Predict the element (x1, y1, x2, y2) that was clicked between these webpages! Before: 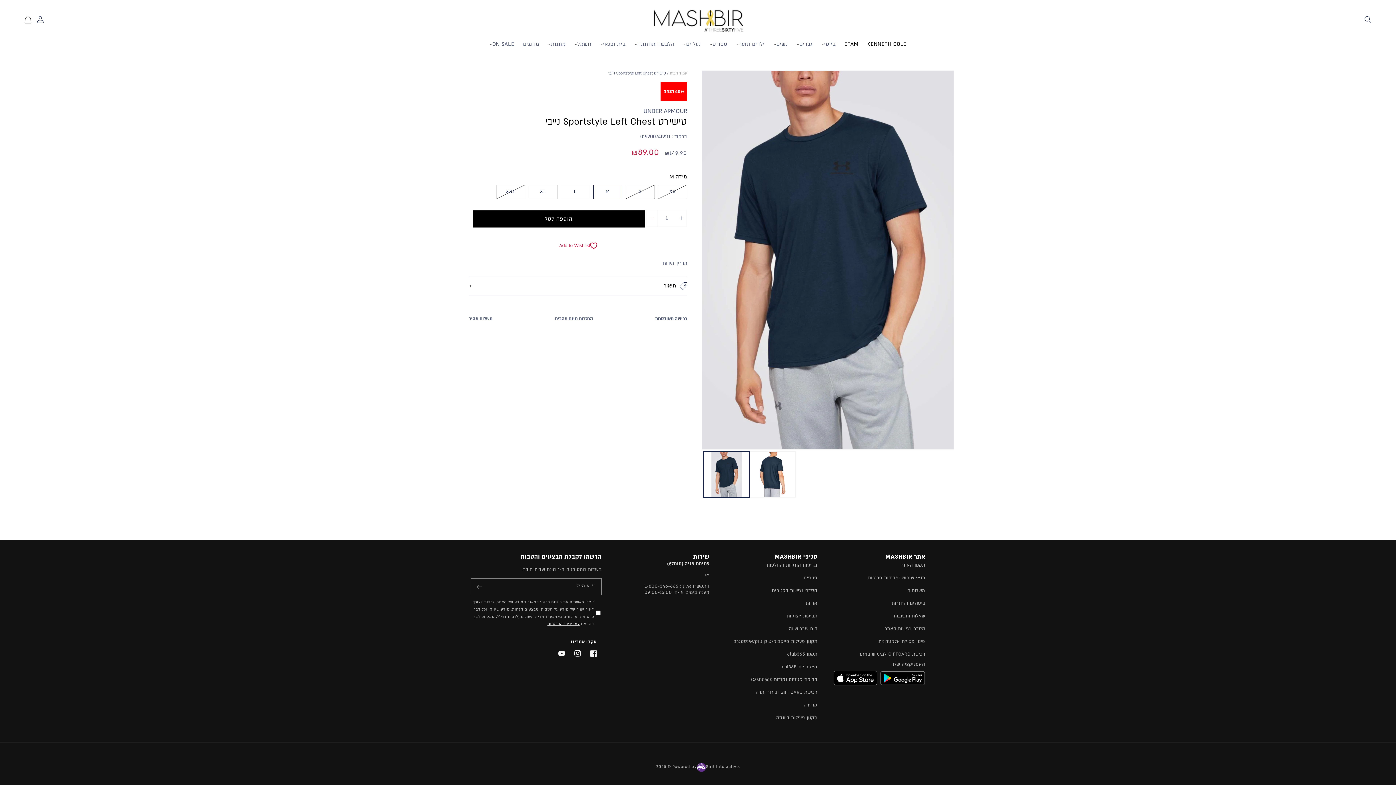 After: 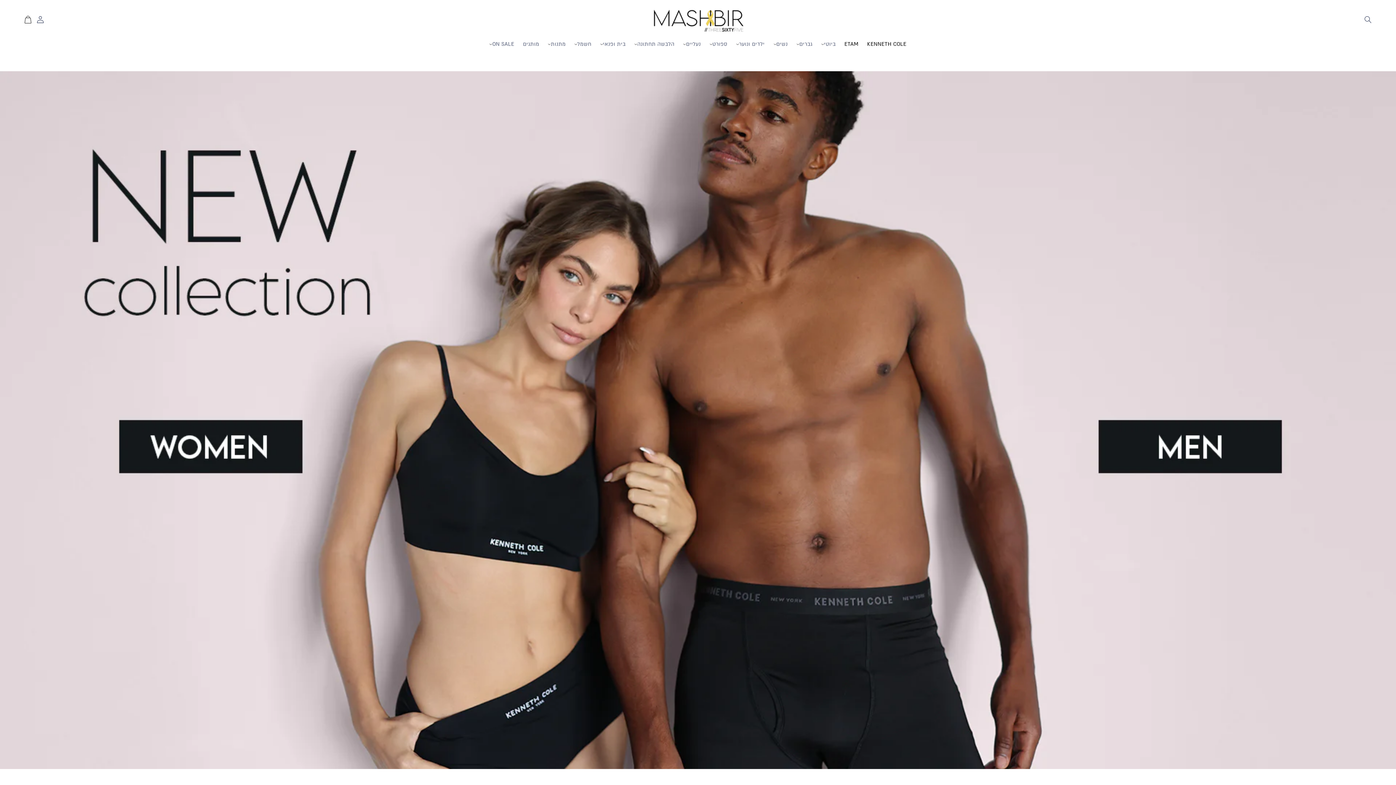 Action: label: הלבשה תחתונה
הלבשה תחתונה bbox: (630, 36, 679, 52)